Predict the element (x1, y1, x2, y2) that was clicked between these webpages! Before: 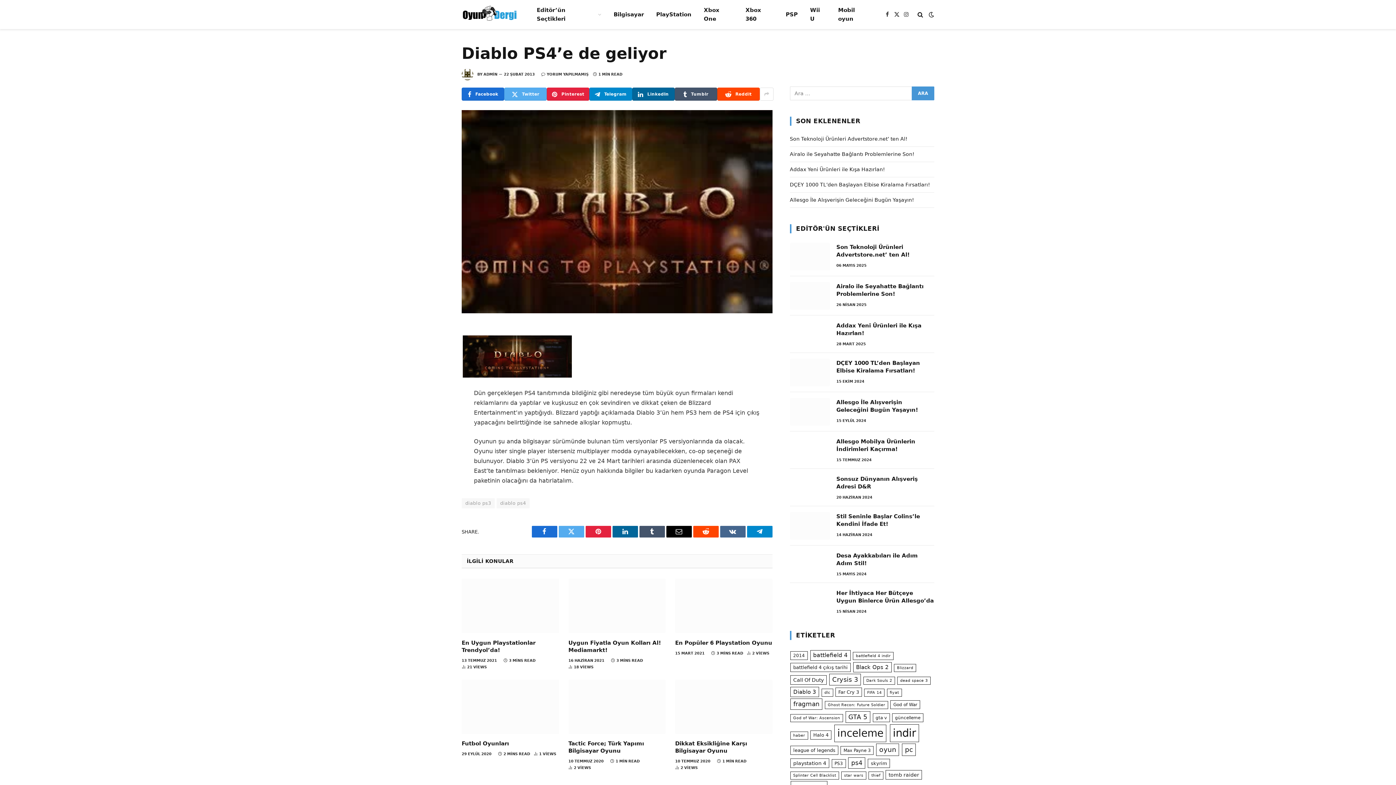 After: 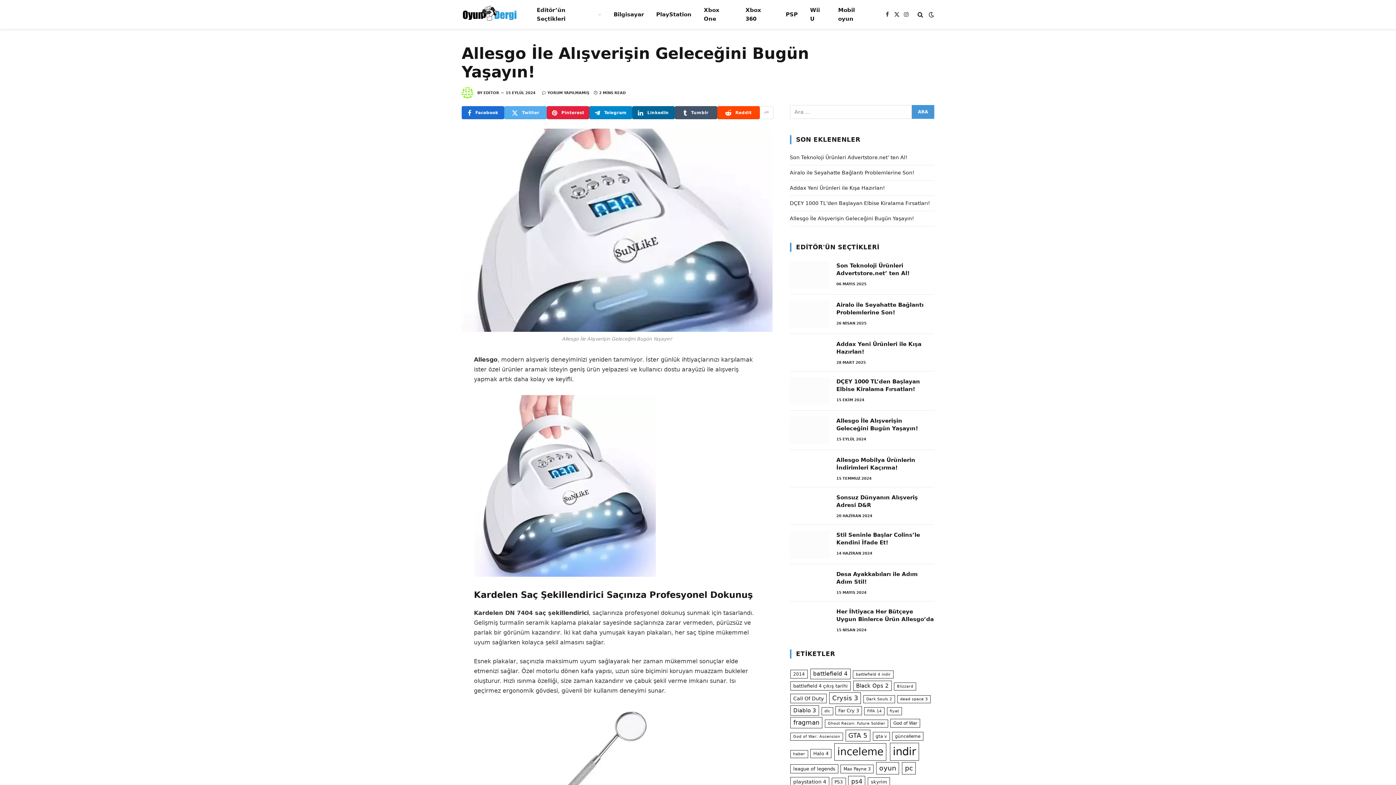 Action: bbox: (790, 398, 830, 425)